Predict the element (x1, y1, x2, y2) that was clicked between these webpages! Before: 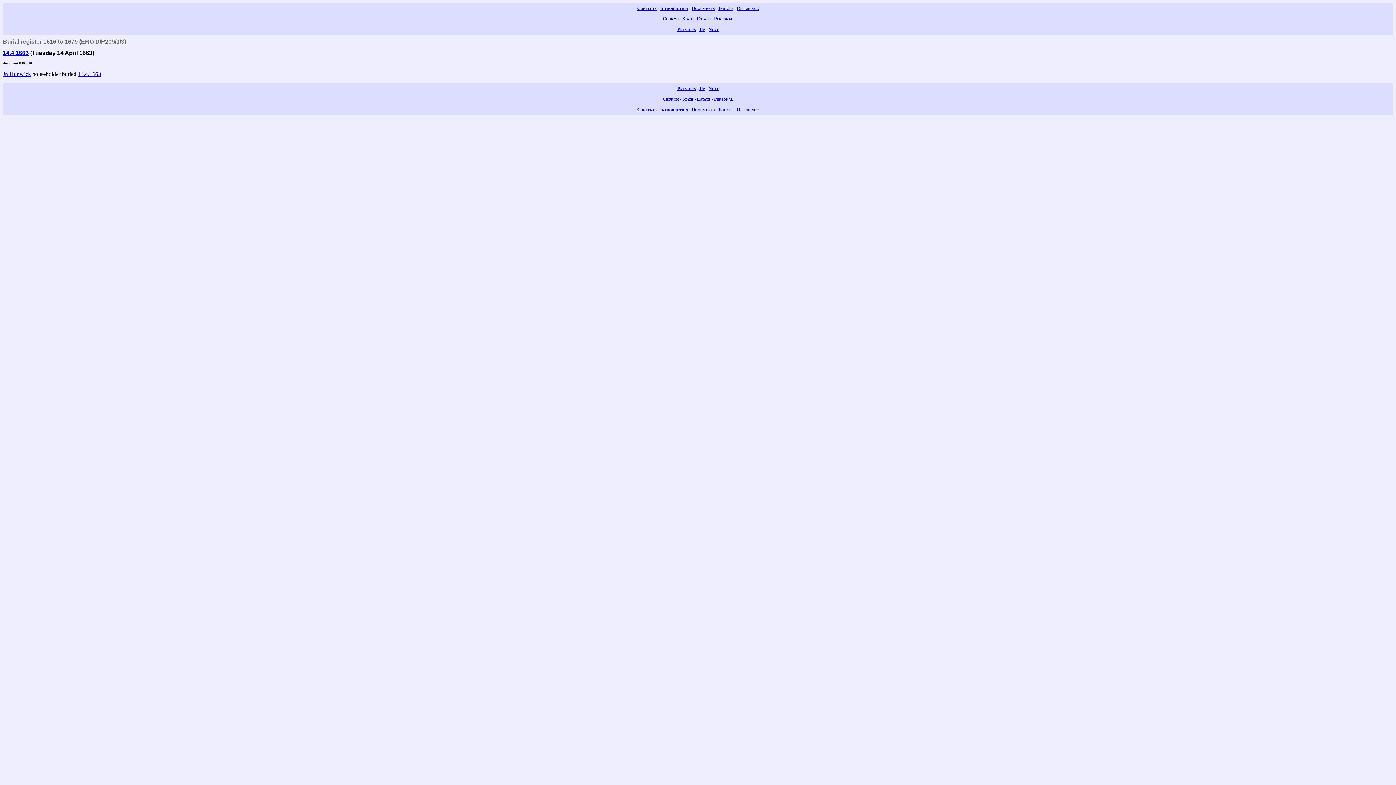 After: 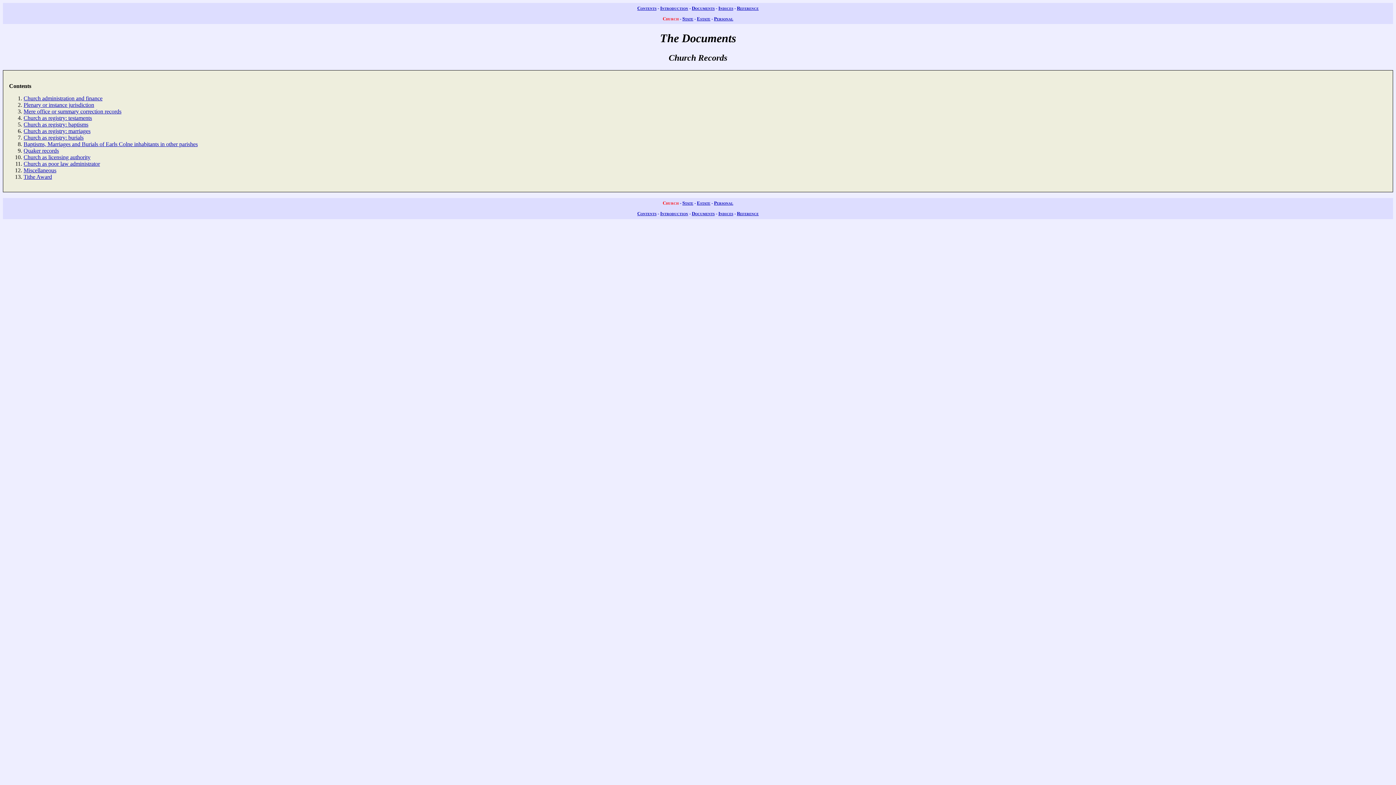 Action: label: Church bbox: (662, 96, 678, 101)